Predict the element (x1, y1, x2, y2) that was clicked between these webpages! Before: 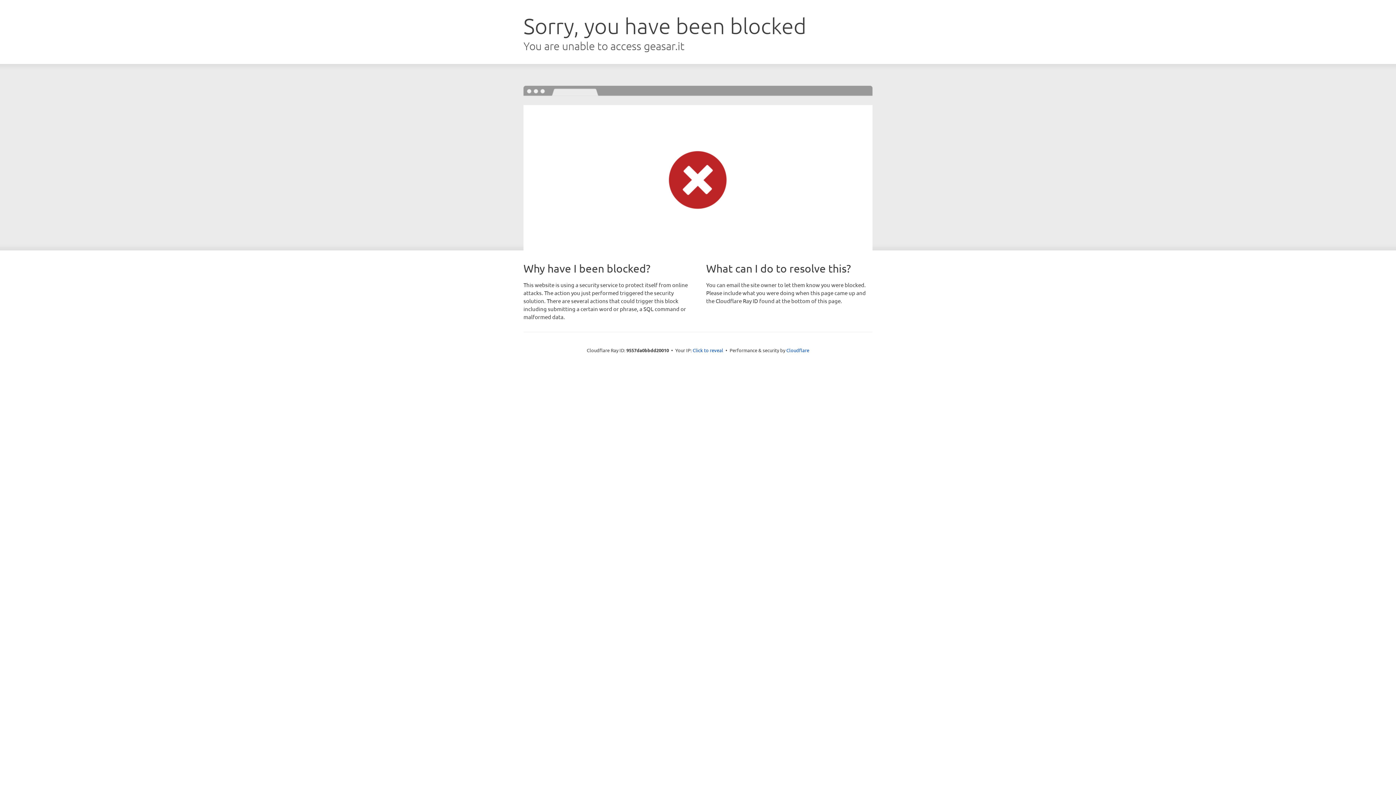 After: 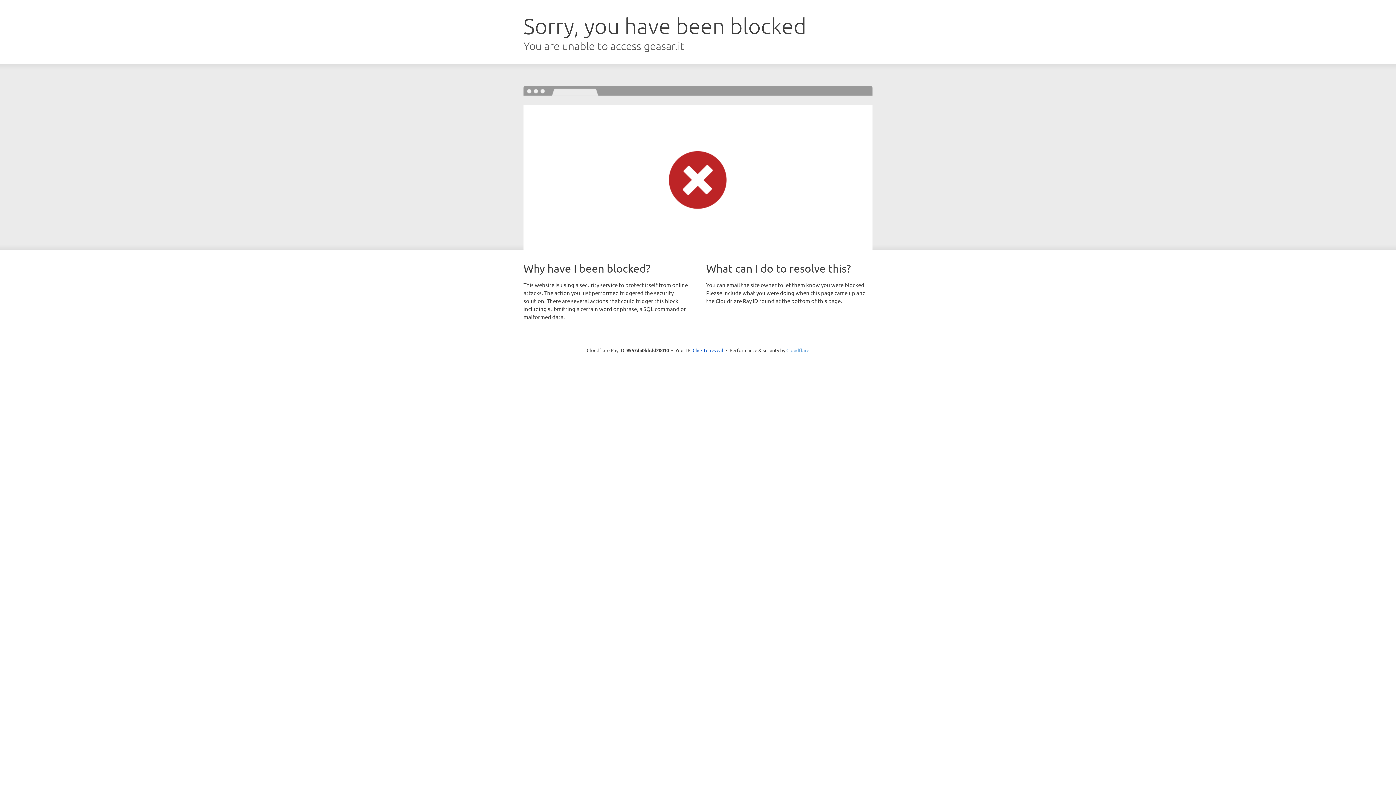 Action: label: Cloudflare bbox: (786, 347, 809, 353)